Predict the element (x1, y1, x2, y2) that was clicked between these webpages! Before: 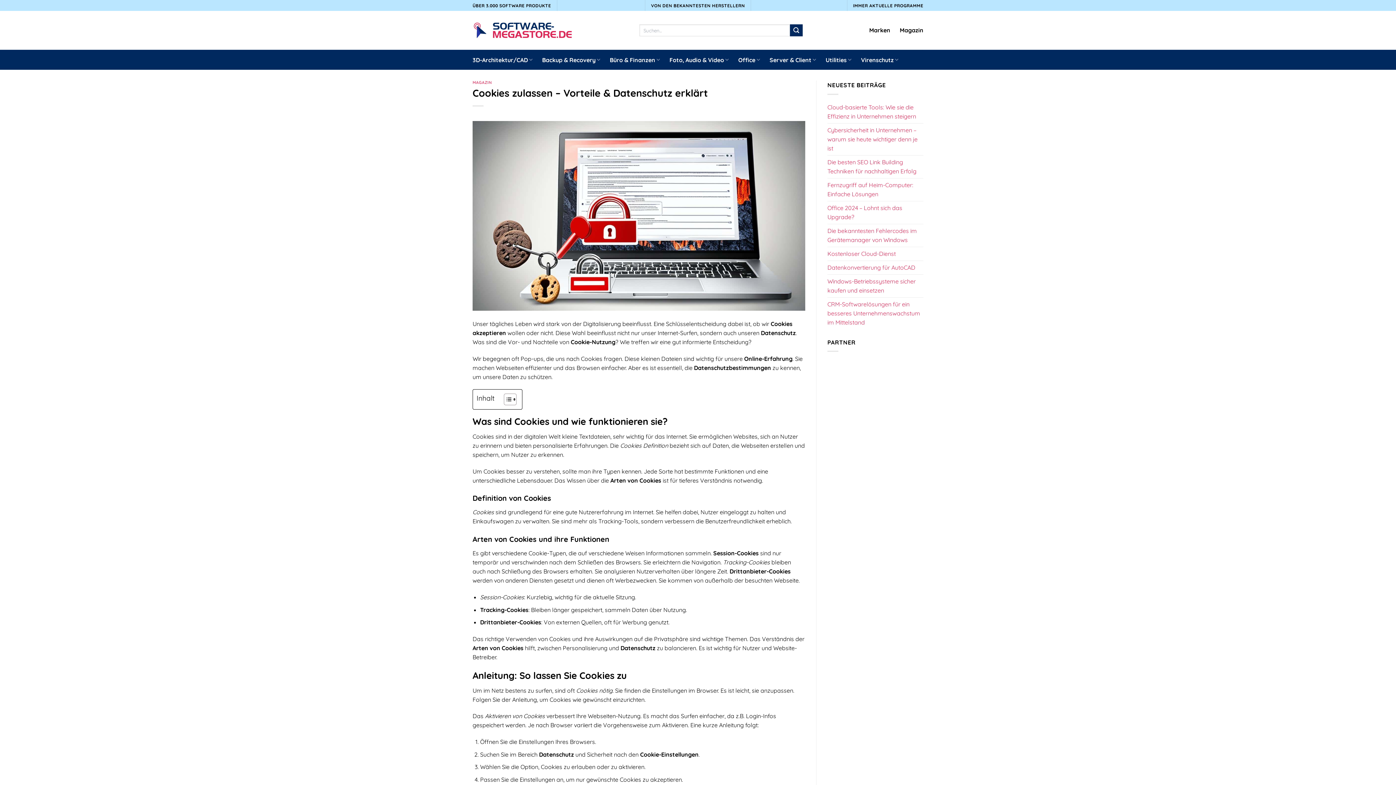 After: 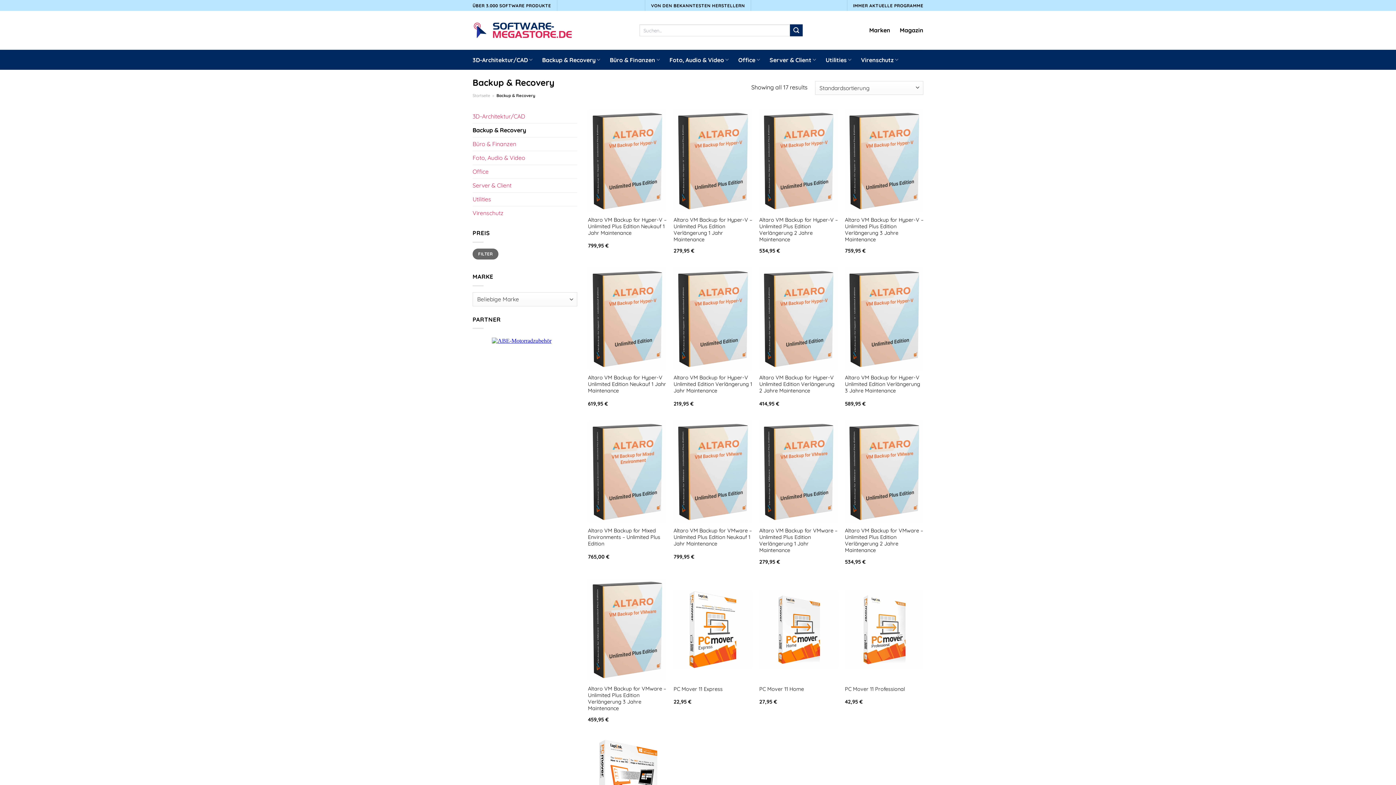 Action: label: Backup & Recovery bbox: (542, 52, 600, 66)